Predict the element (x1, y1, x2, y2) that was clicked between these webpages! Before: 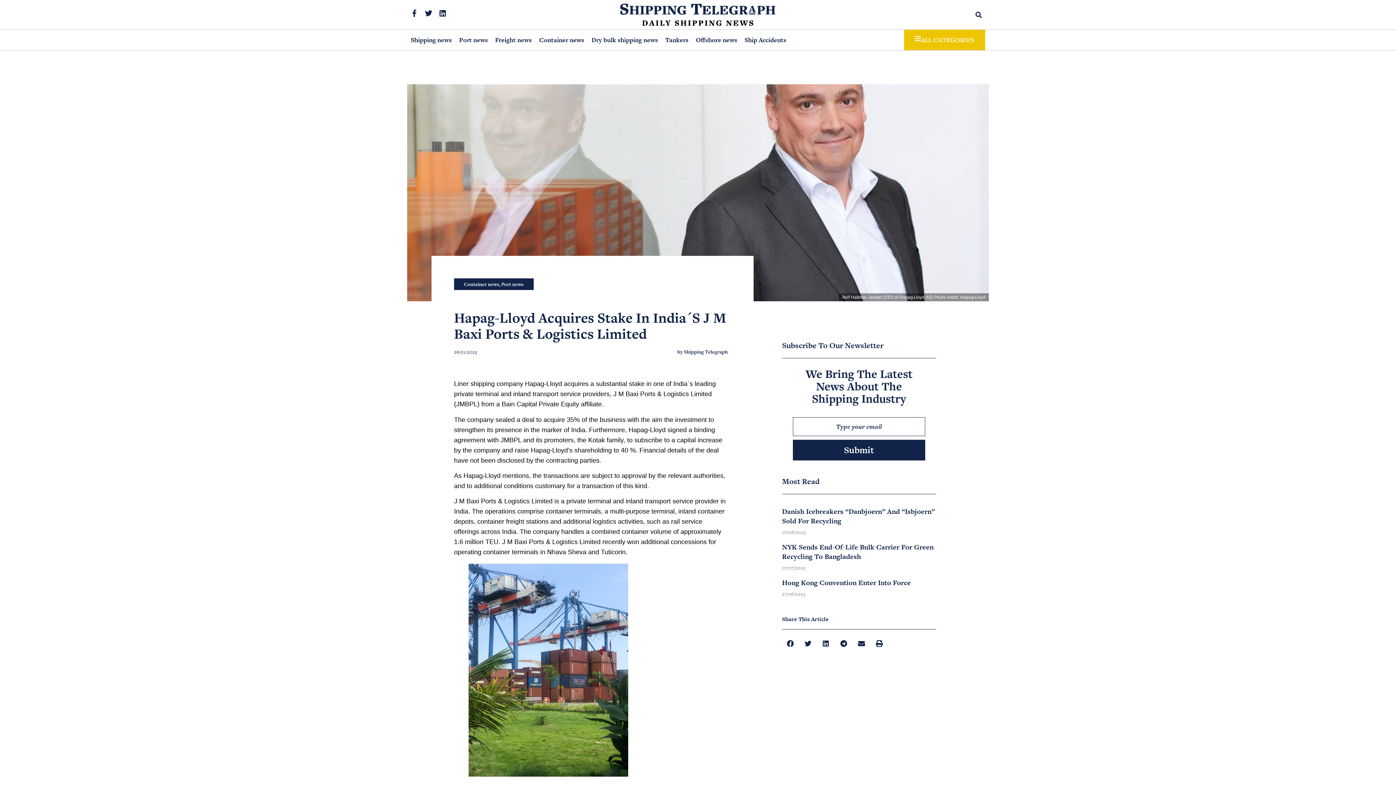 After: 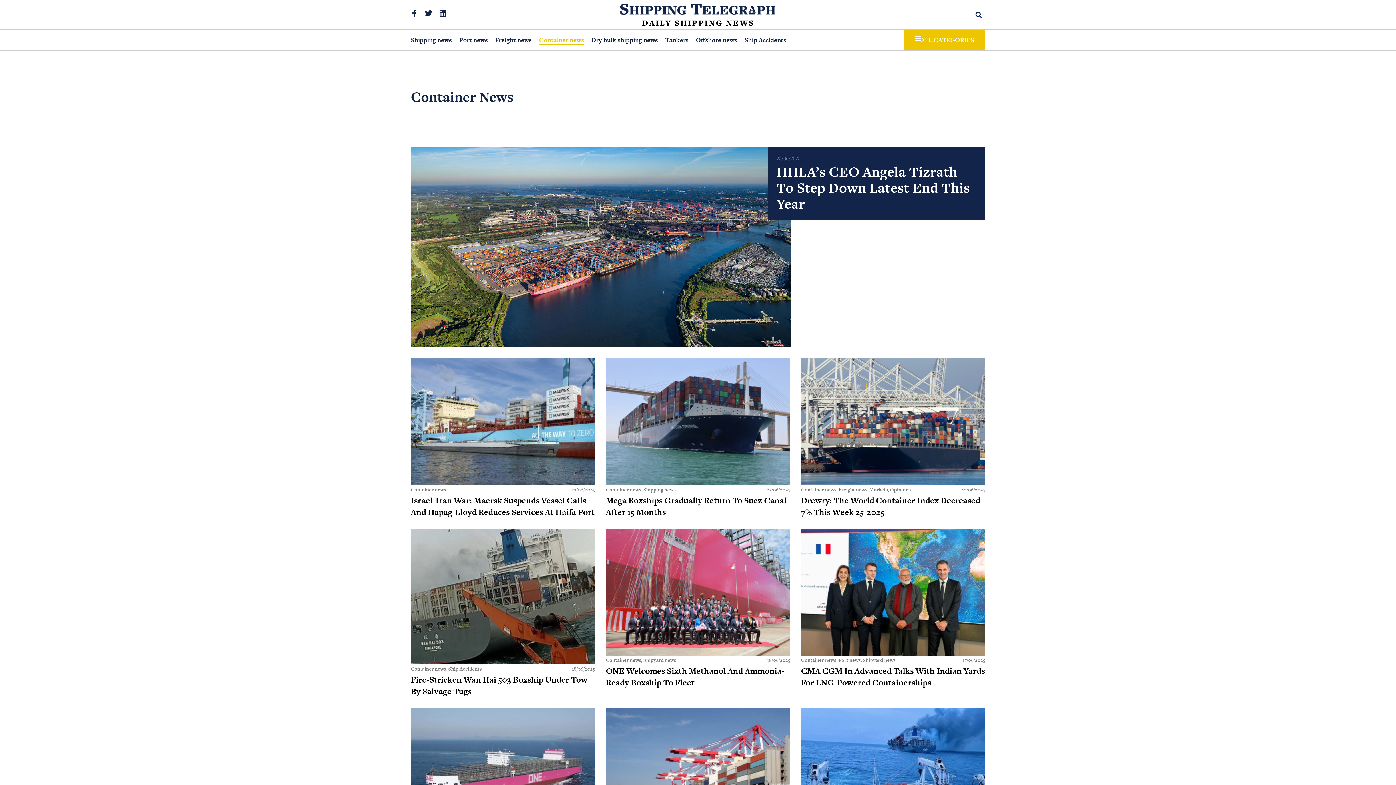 Action: bbox: (539, 35, 584, 44) label: Container news